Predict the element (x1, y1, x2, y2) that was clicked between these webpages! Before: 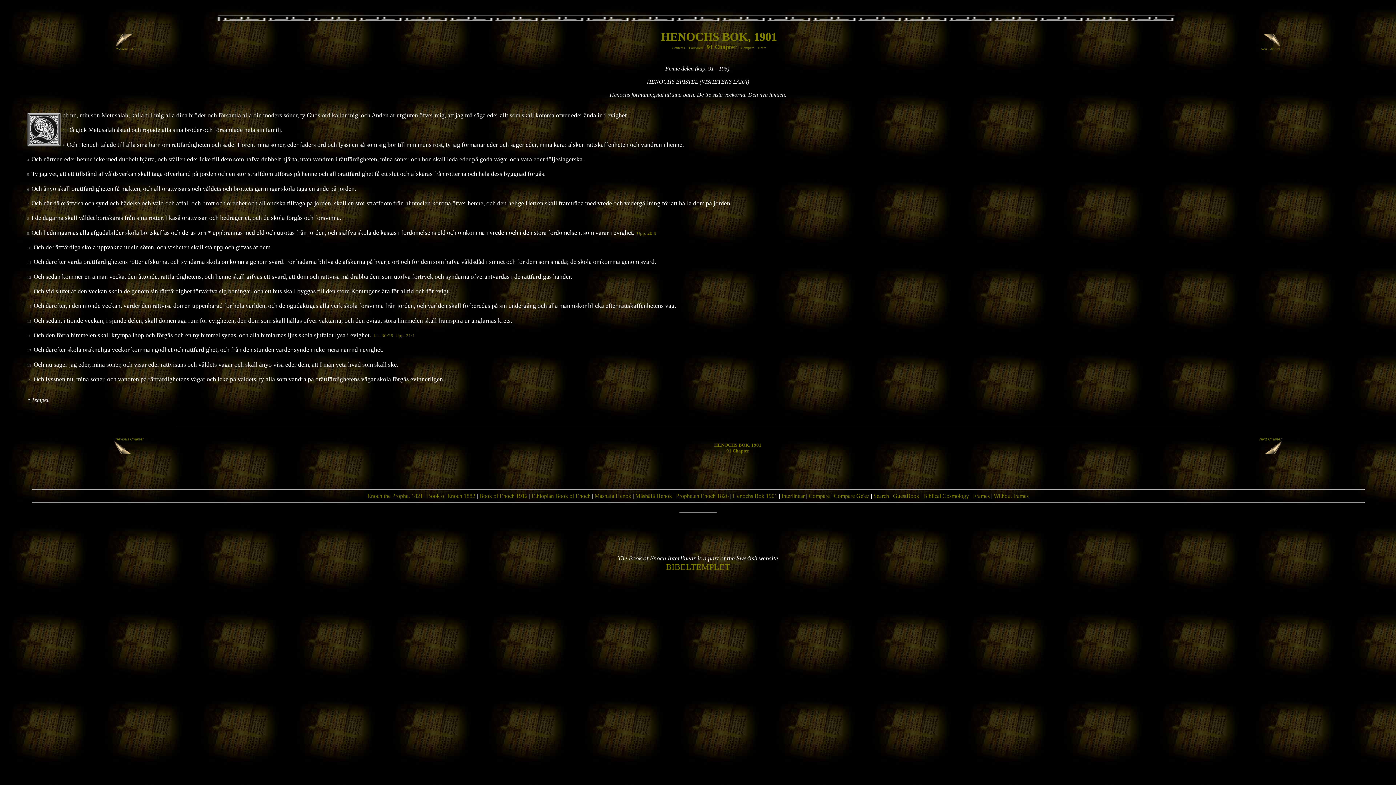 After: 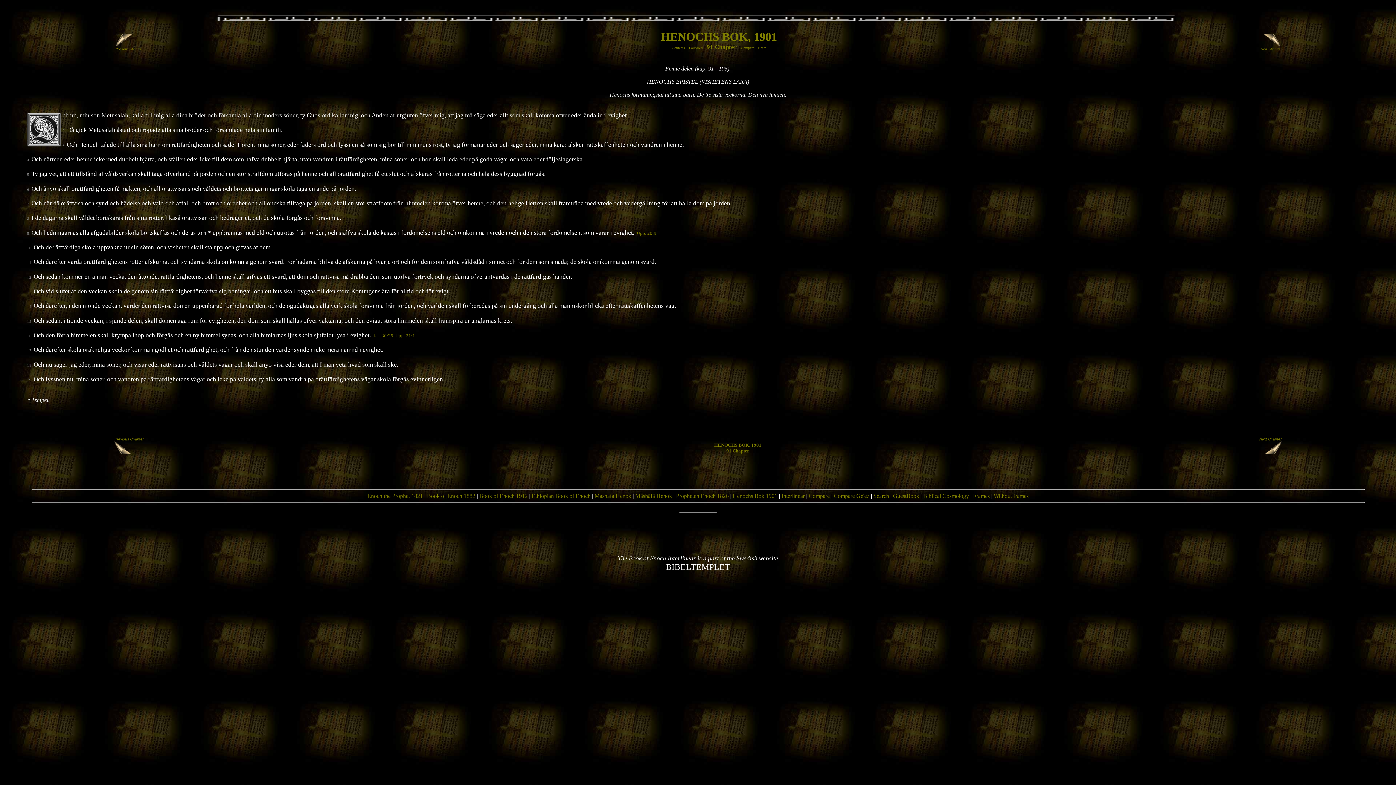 Action: bbox: (666, 562, 730, 571) label: BIBELTEMPLET